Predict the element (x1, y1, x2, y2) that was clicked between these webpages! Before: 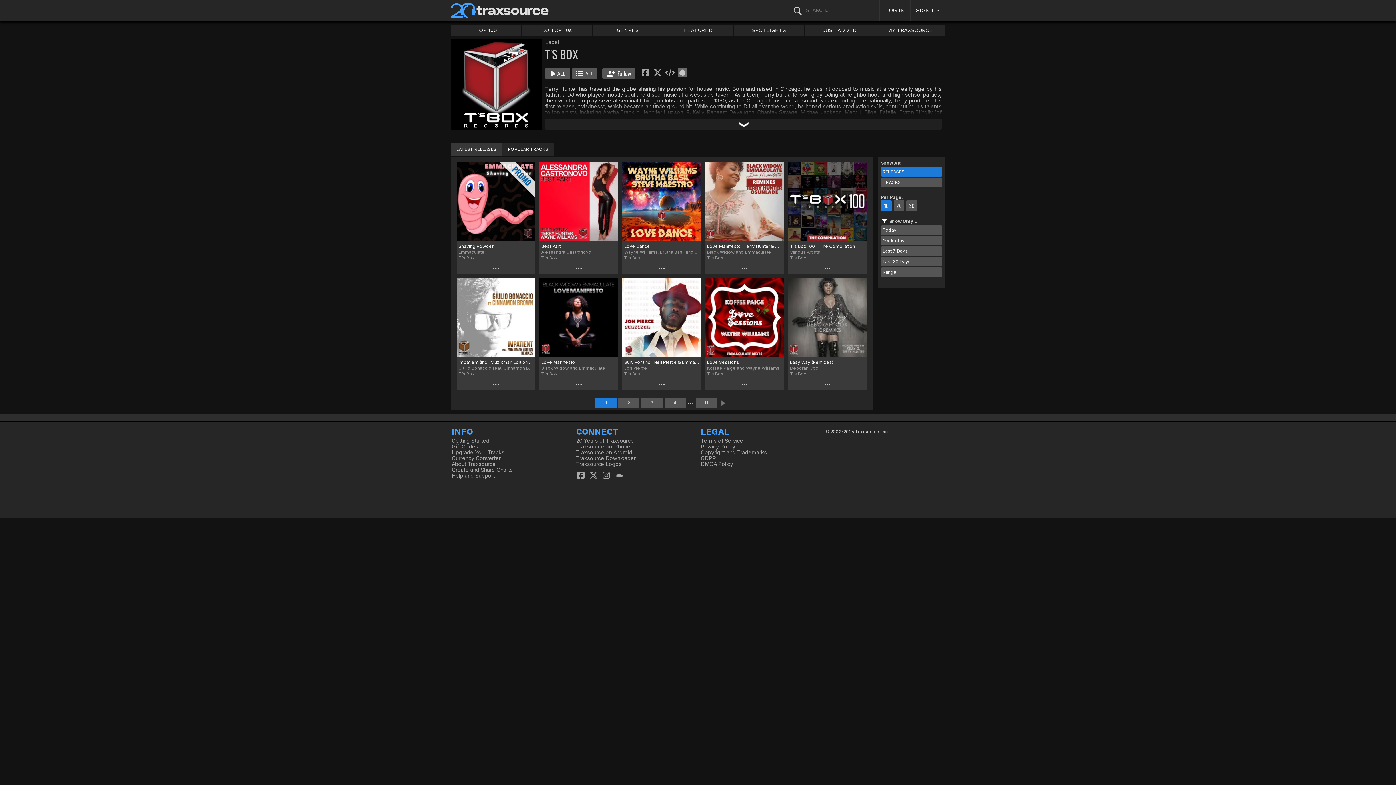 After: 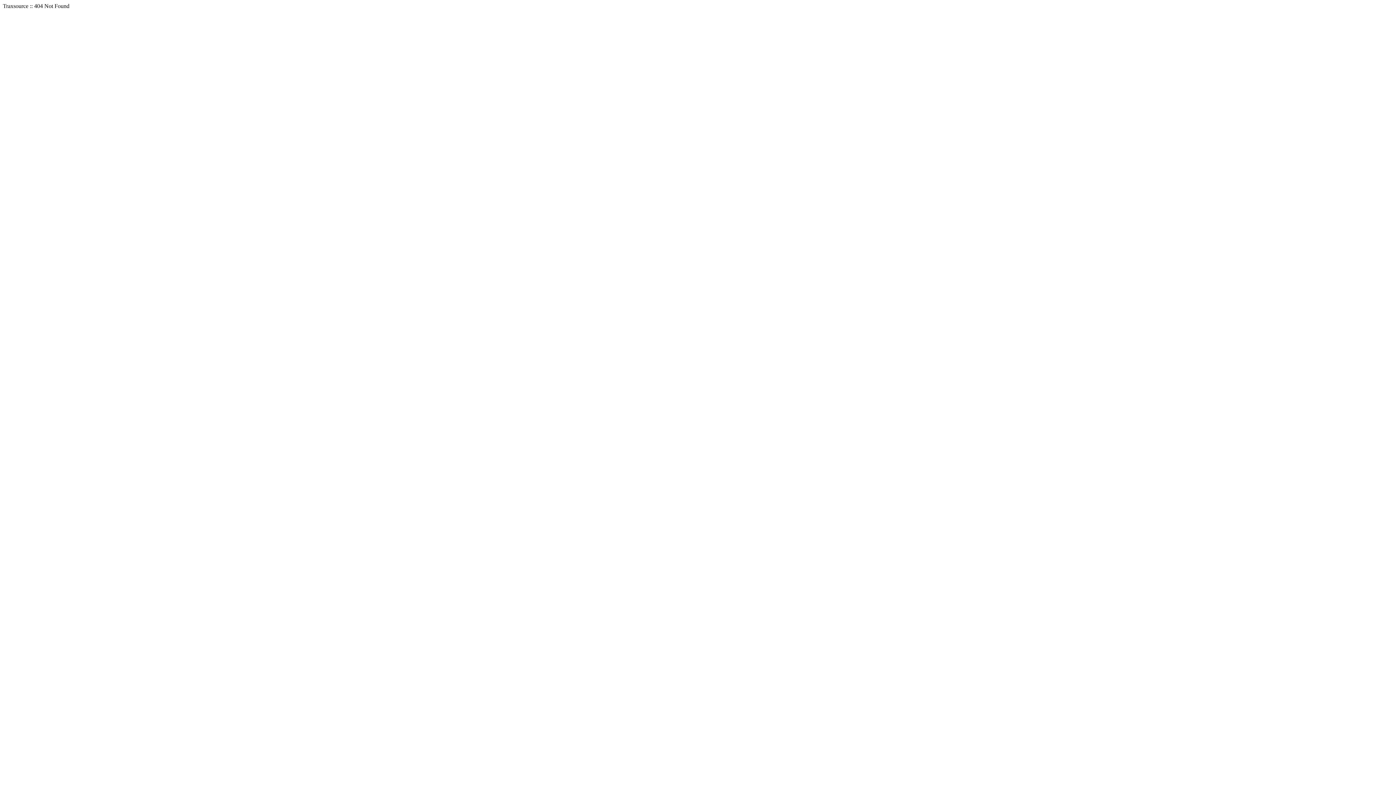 Action: bbox: (451, 461, 495, 467) label: About Traxsource